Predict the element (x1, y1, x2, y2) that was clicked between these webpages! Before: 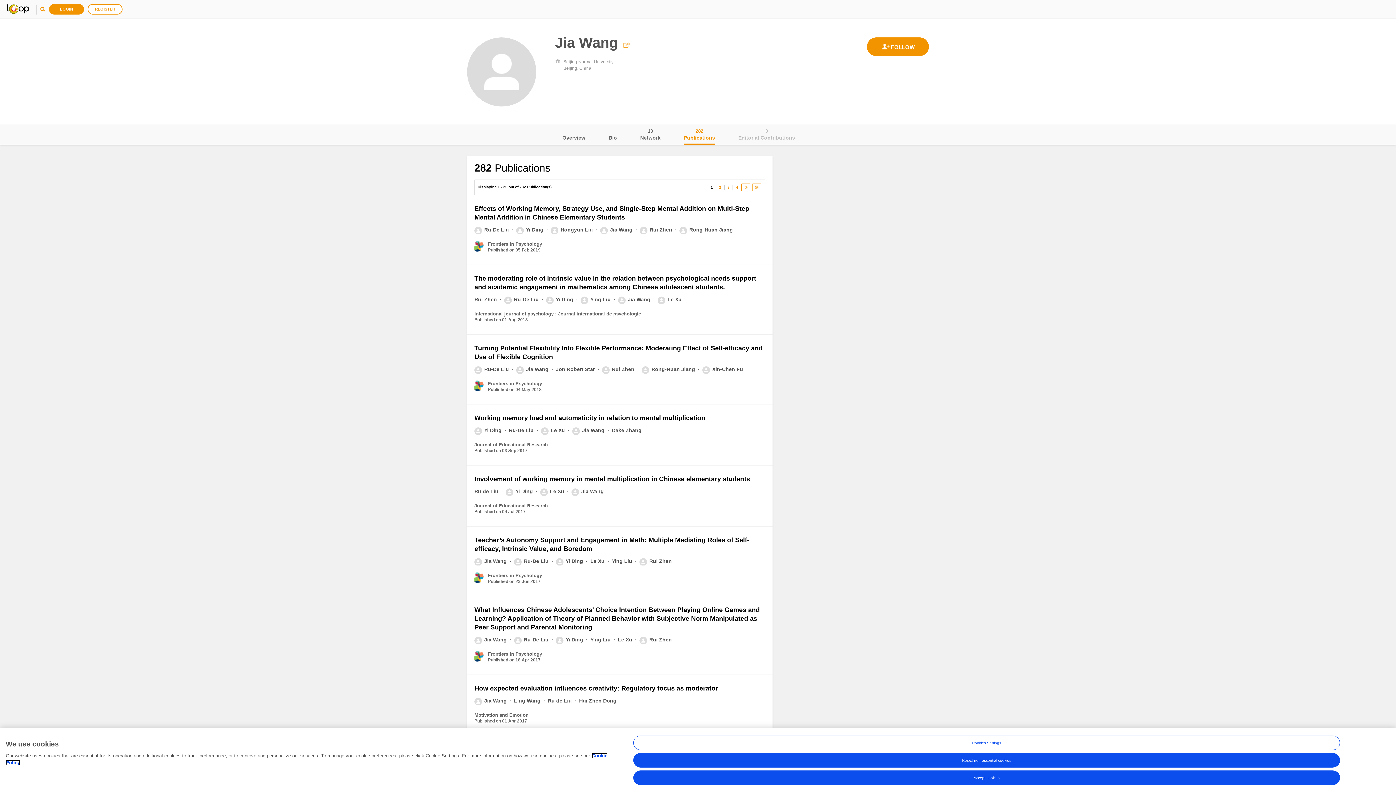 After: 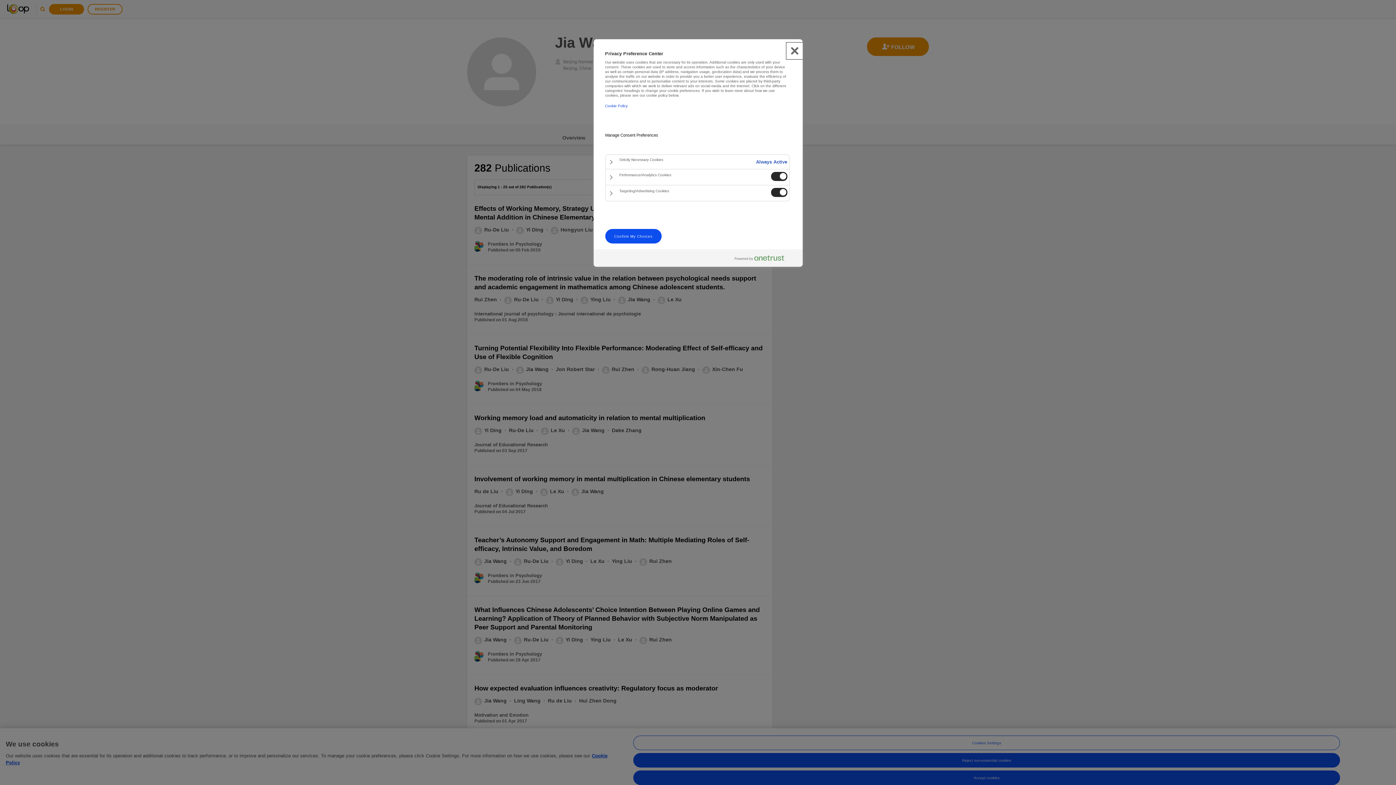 Action: label: Cookies Settings bbox: (633, 736, 1340, 750)